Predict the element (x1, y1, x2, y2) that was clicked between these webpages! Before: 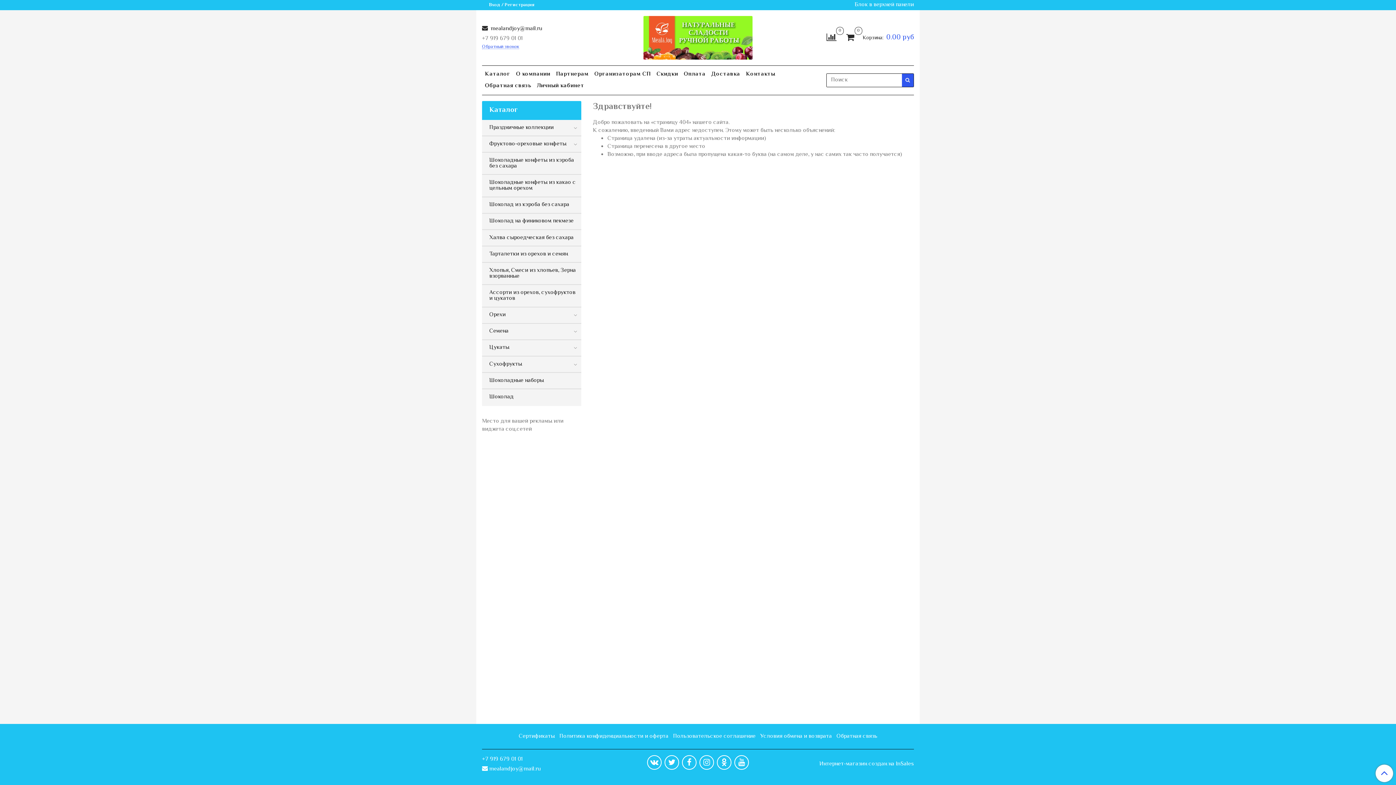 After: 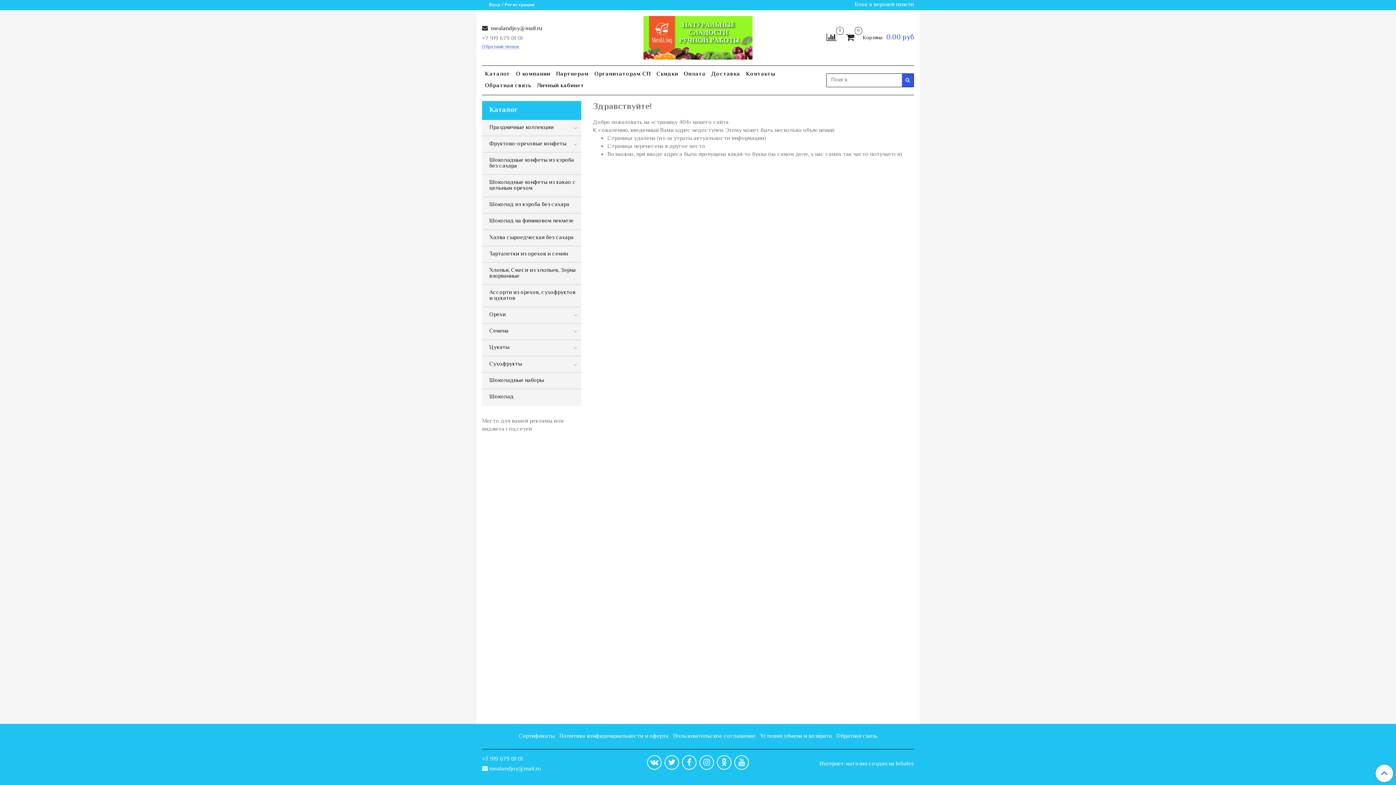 Action: bbox: (664, 755, 679, 770)